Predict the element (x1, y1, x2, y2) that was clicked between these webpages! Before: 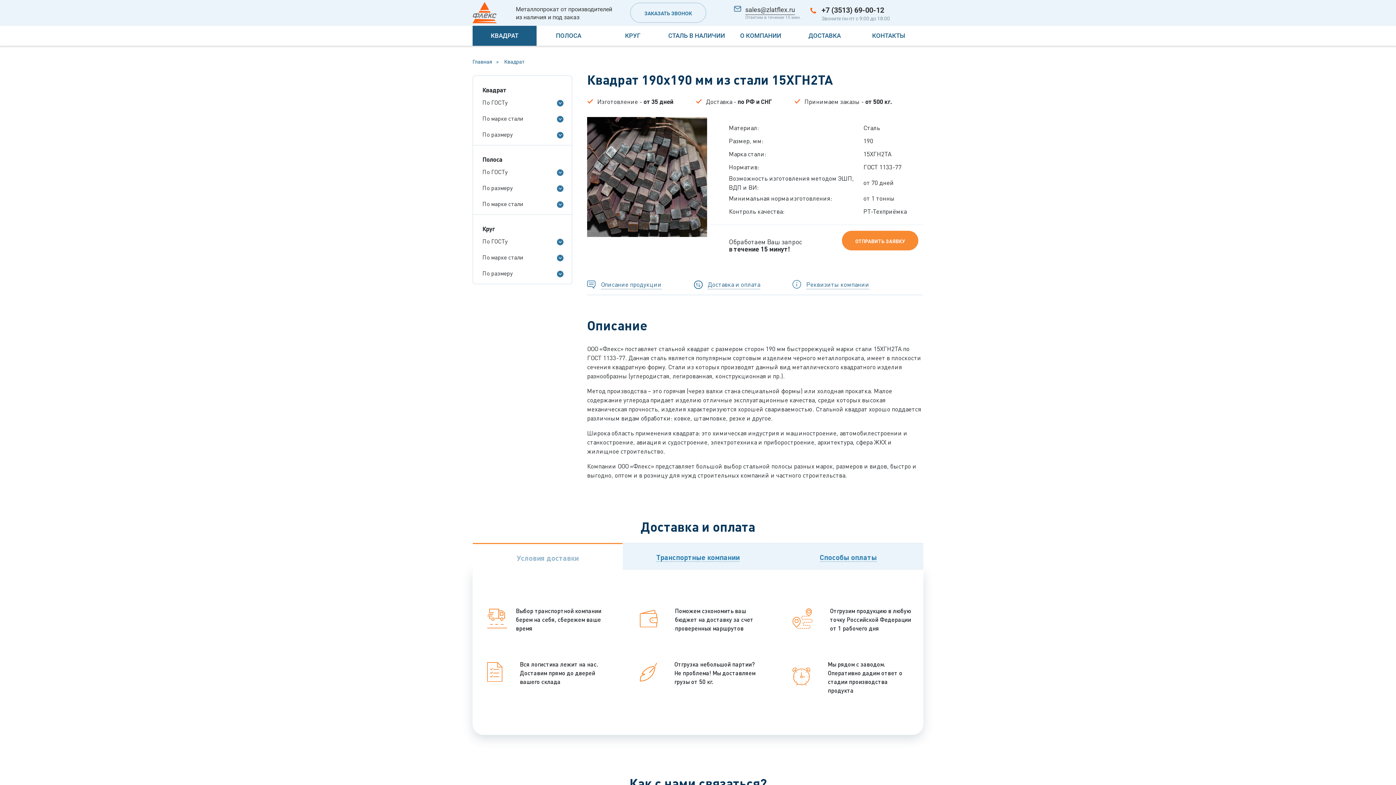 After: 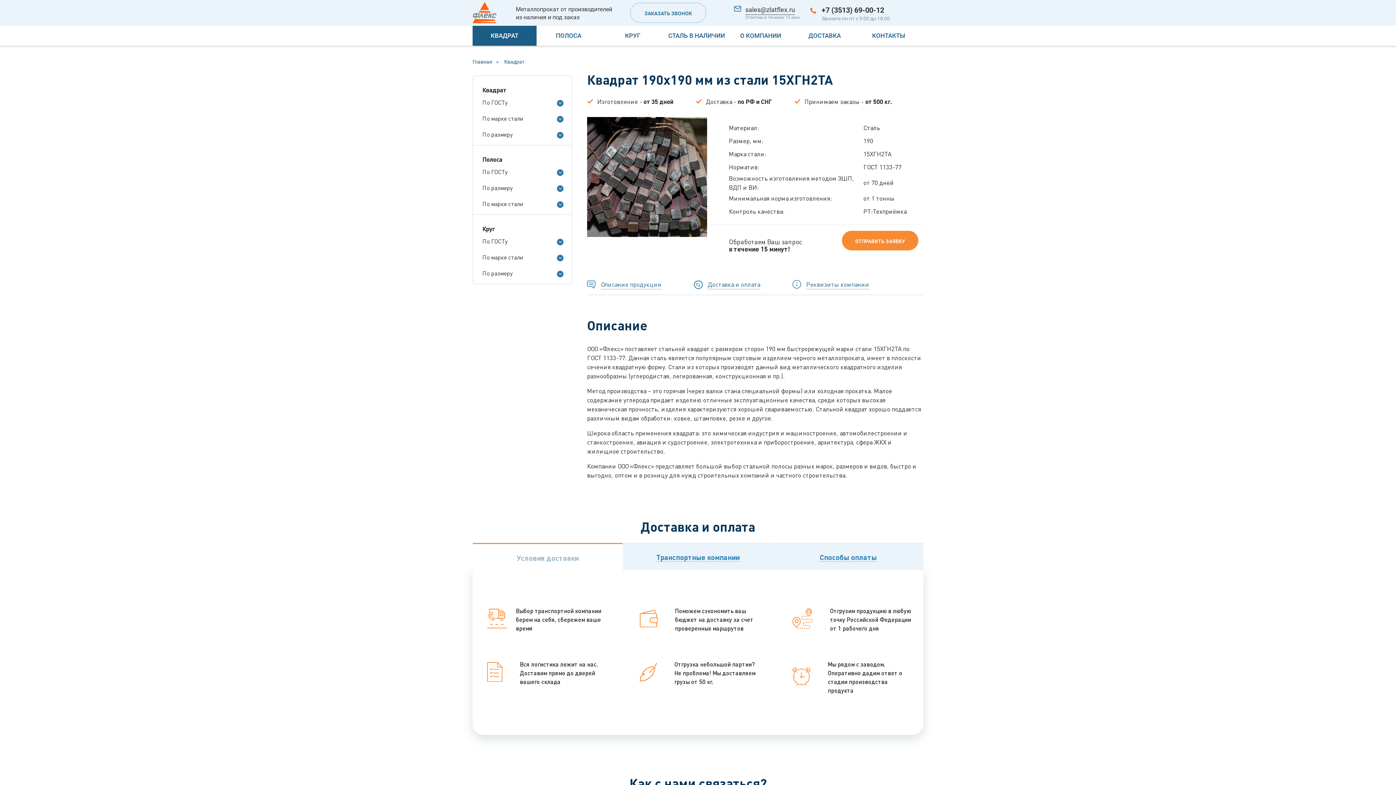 Action: bbox: (888, 4, 898, 16)